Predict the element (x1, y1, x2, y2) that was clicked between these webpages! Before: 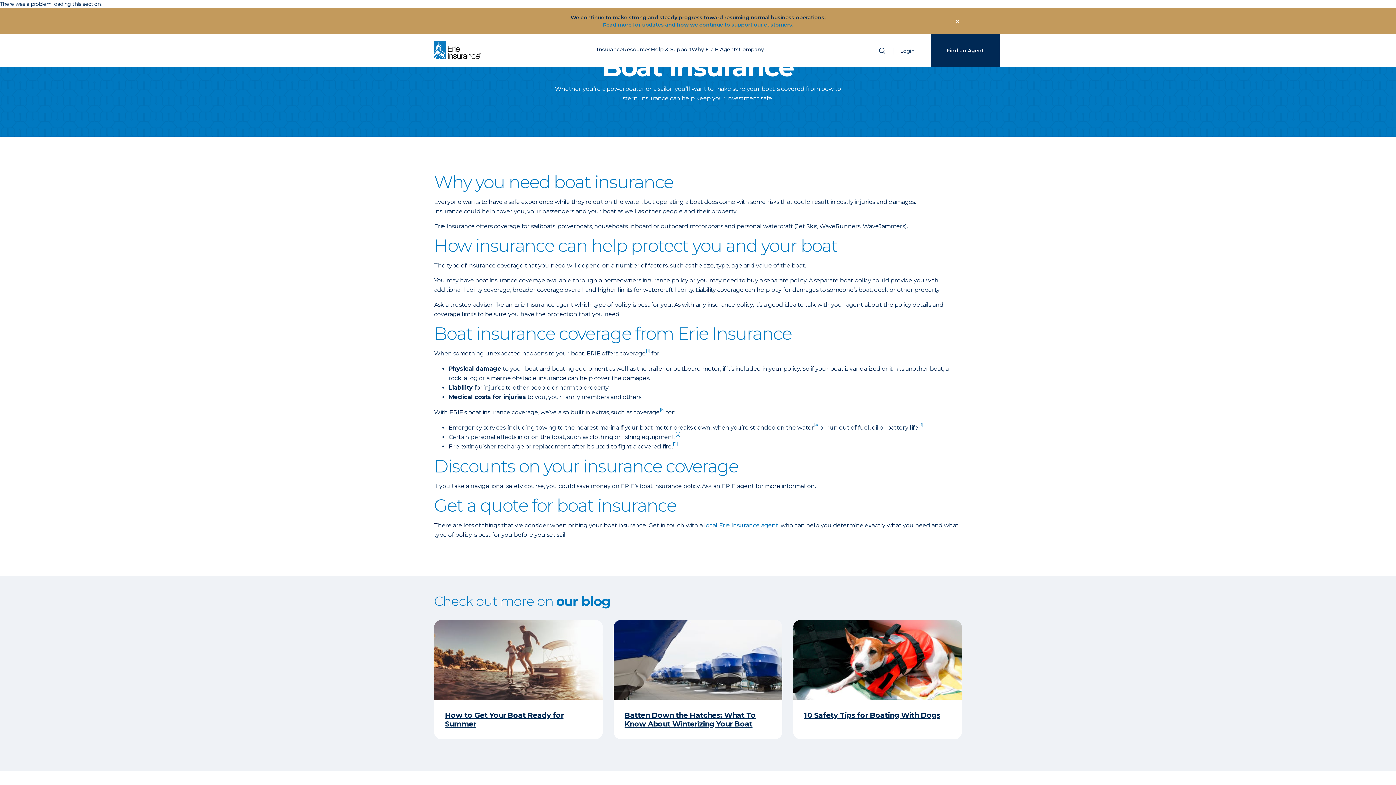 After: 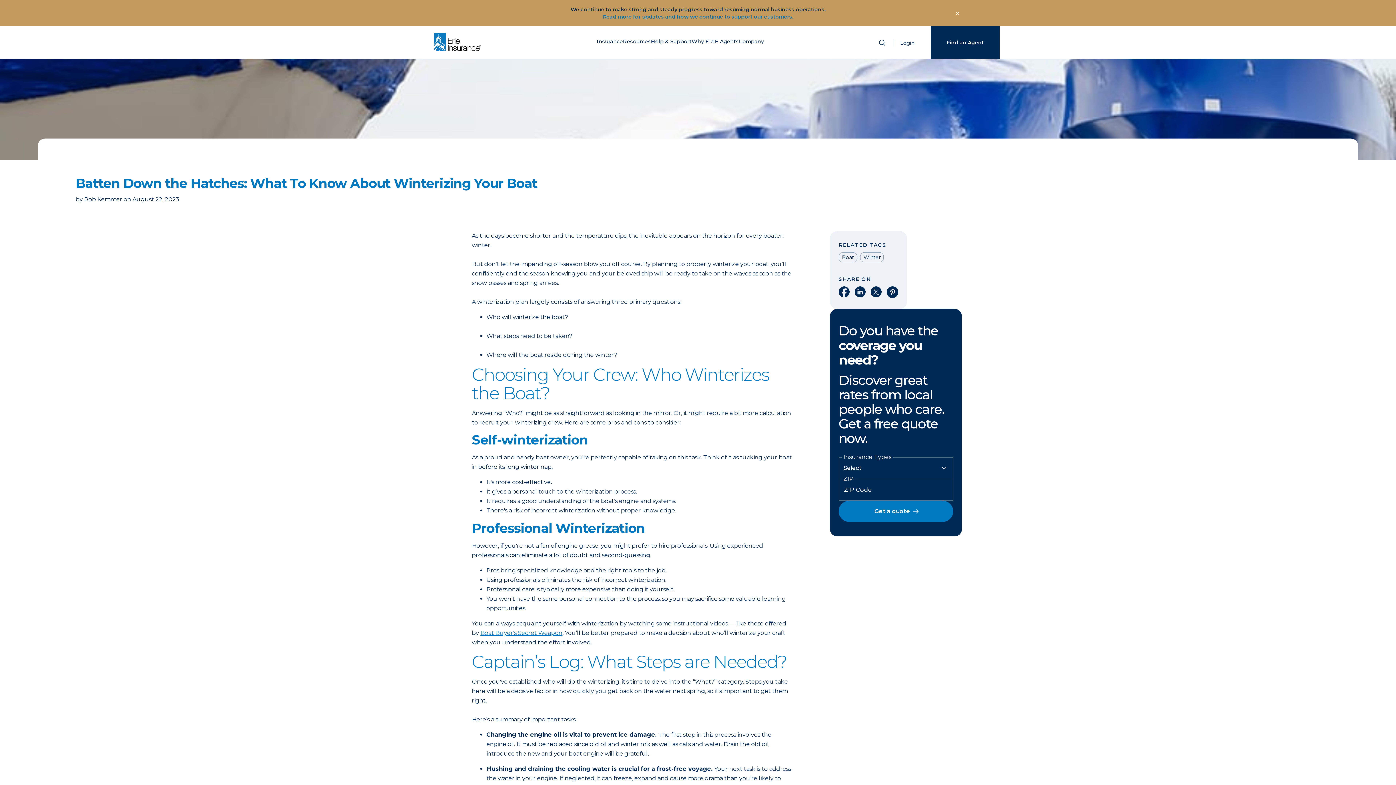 Action: bbox: (613, 620, 782, 739) label: Batten Down the Hatches: What To Know About Winterizing Your Boat